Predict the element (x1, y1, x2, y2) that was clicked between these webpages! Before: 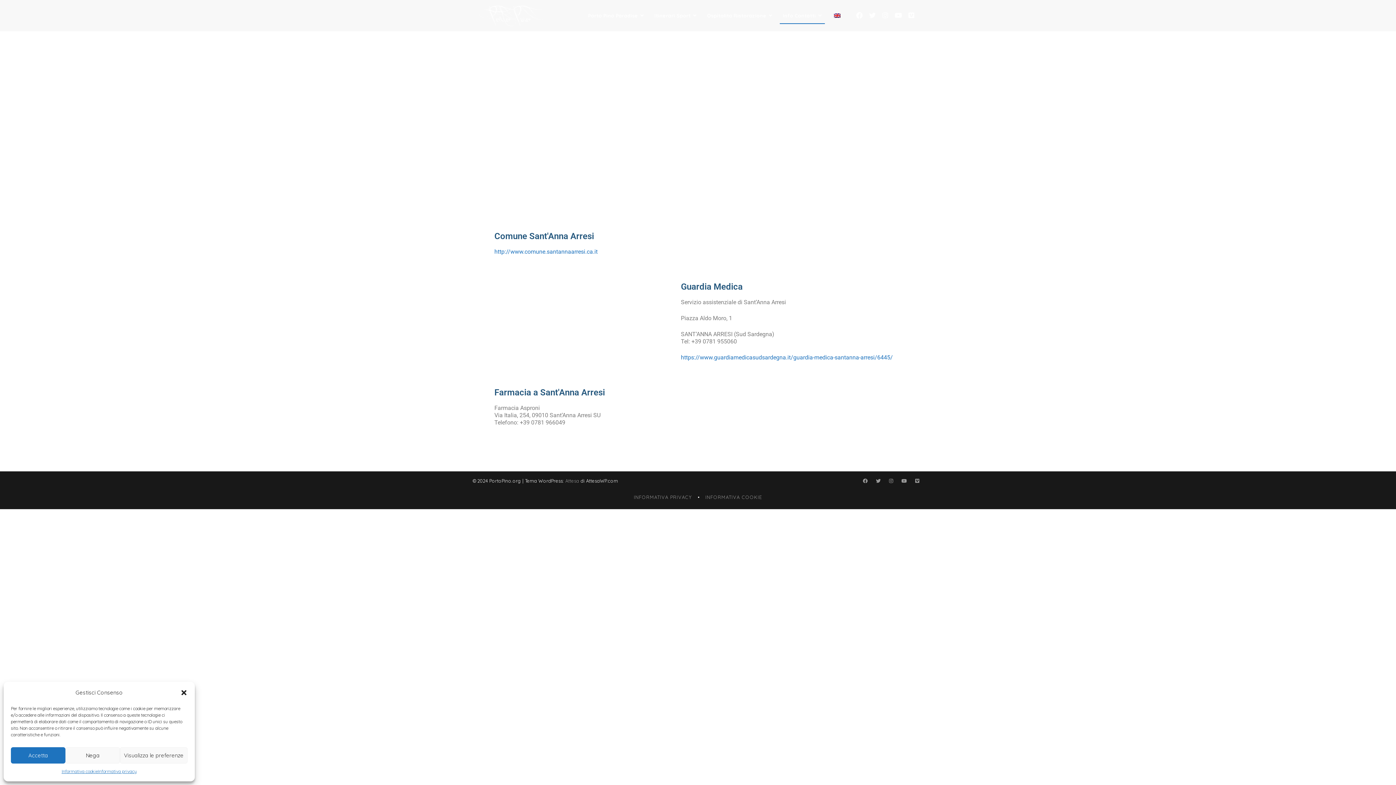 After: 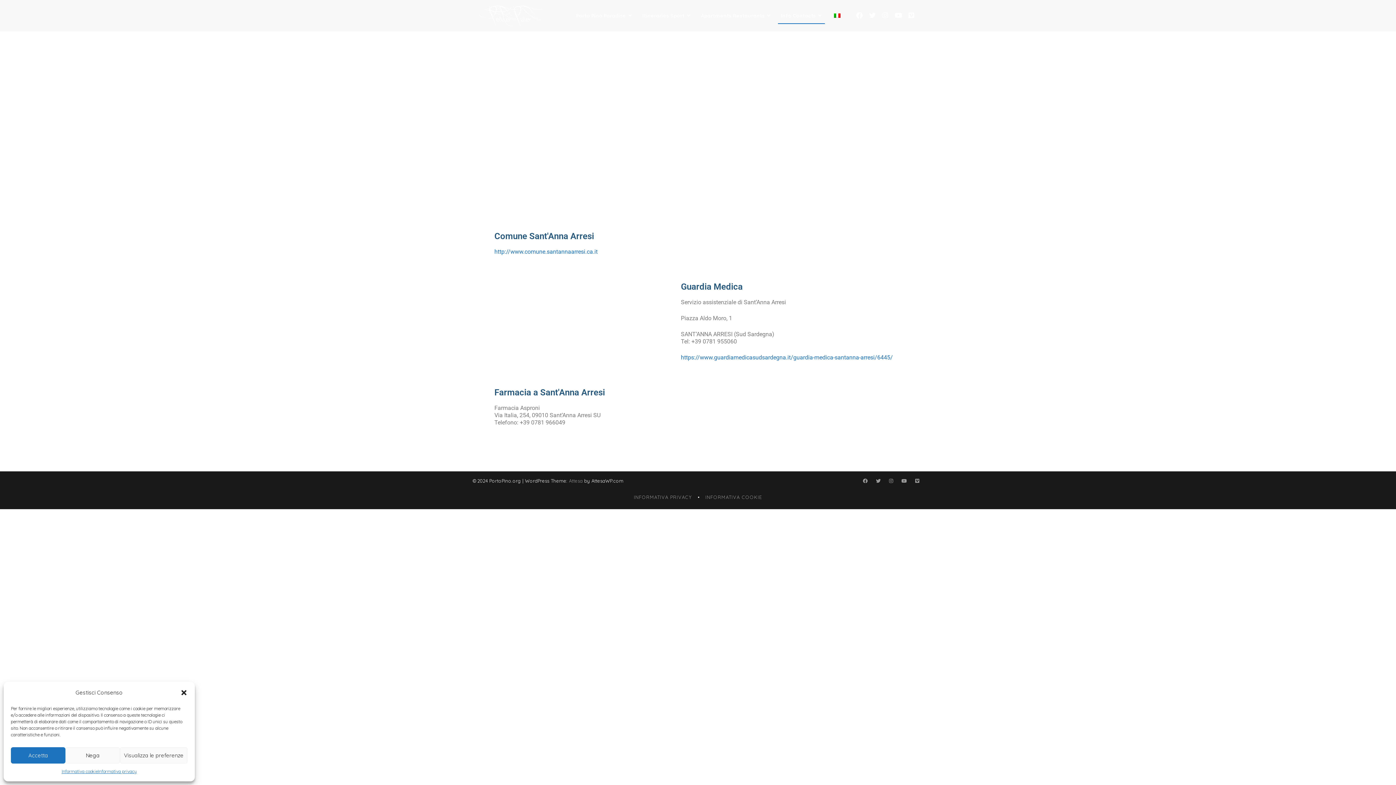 Action: bbox: (829, 5, 845, 25)